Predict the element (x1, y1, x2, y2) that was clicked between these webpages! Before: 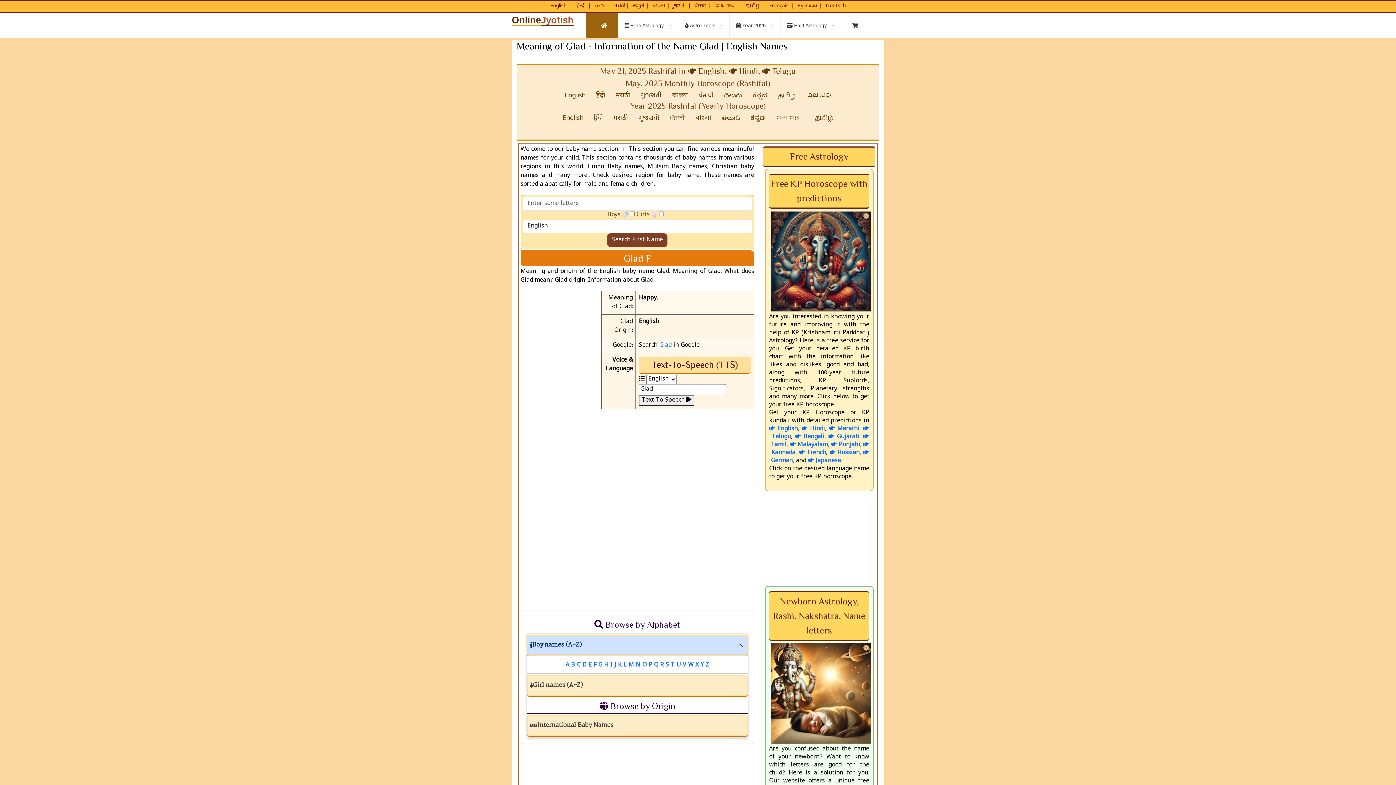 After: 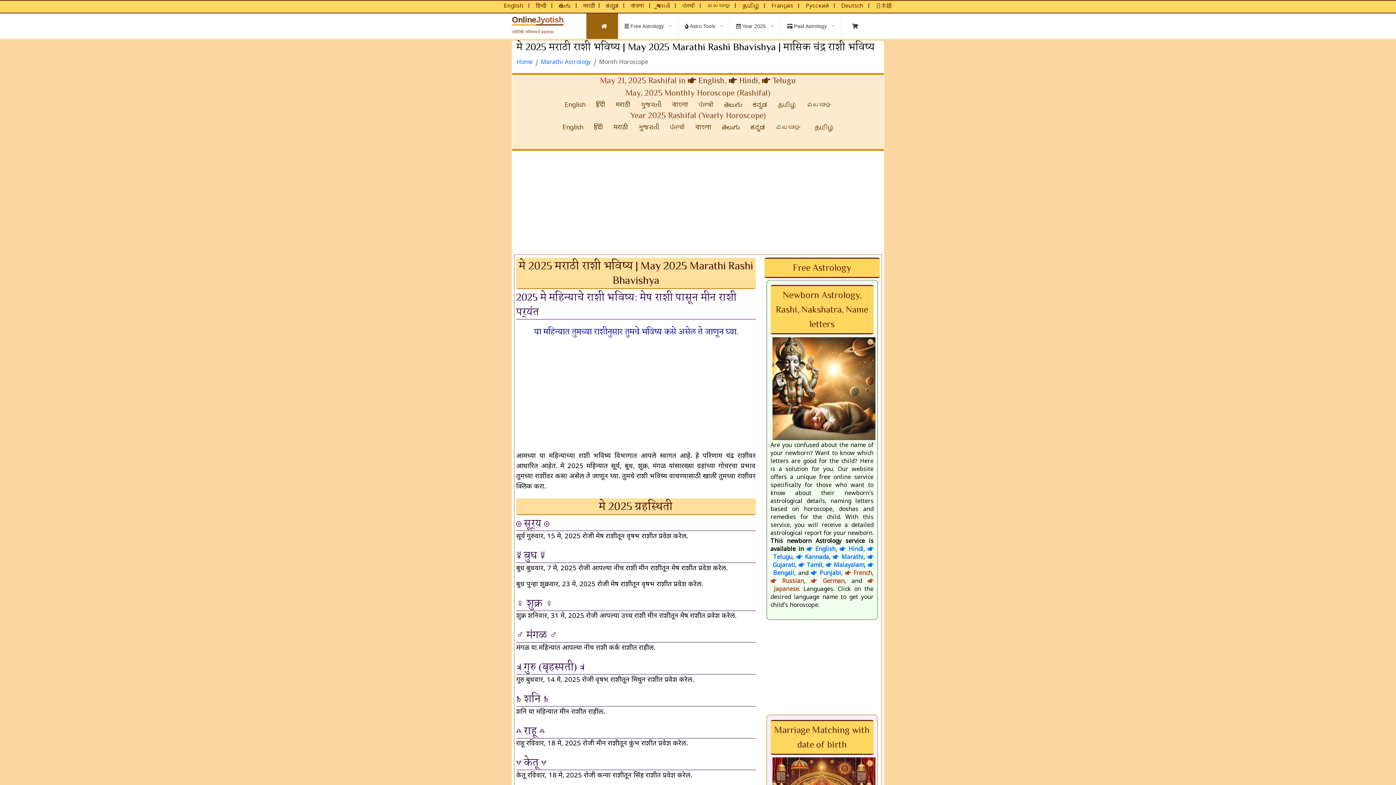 Action: label: मराठी bbox: (614, 92, 631, 100)